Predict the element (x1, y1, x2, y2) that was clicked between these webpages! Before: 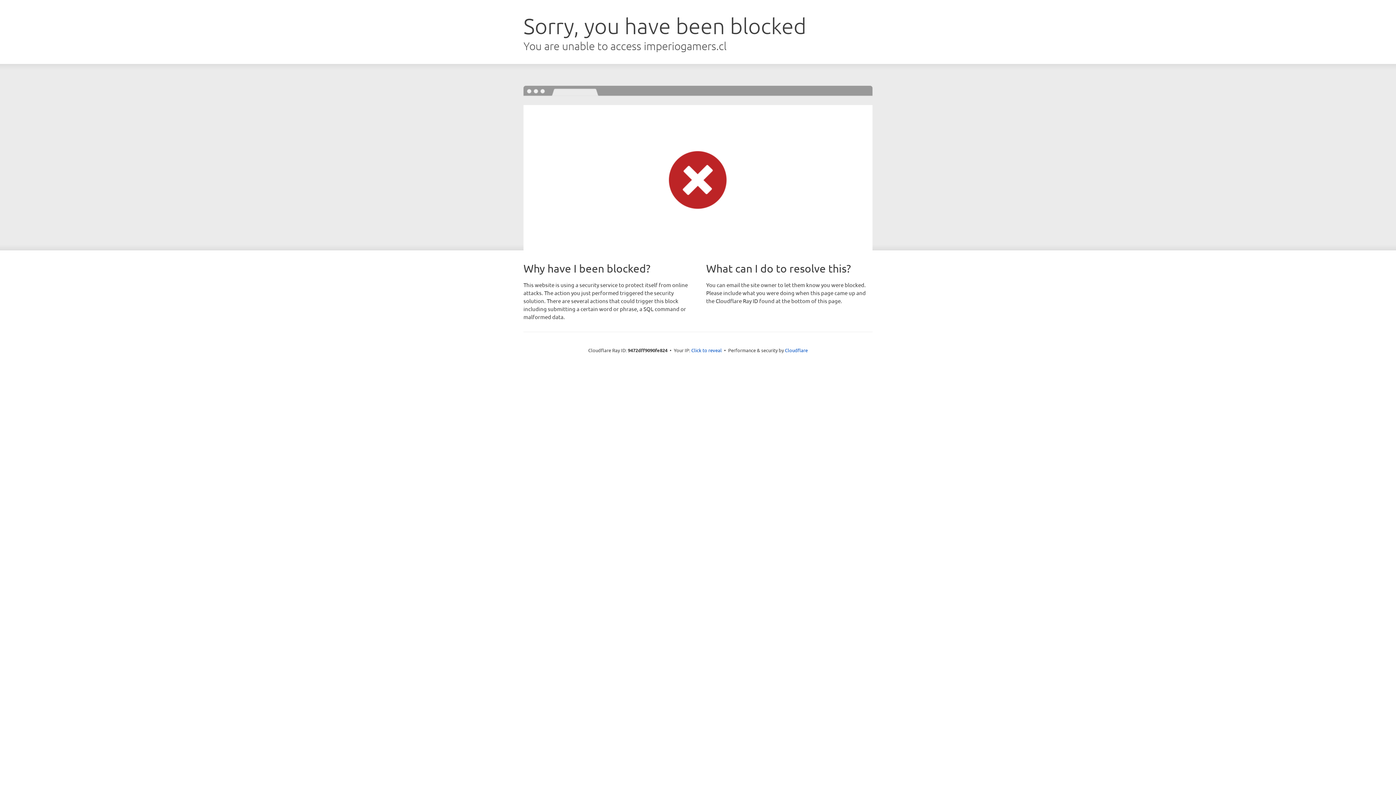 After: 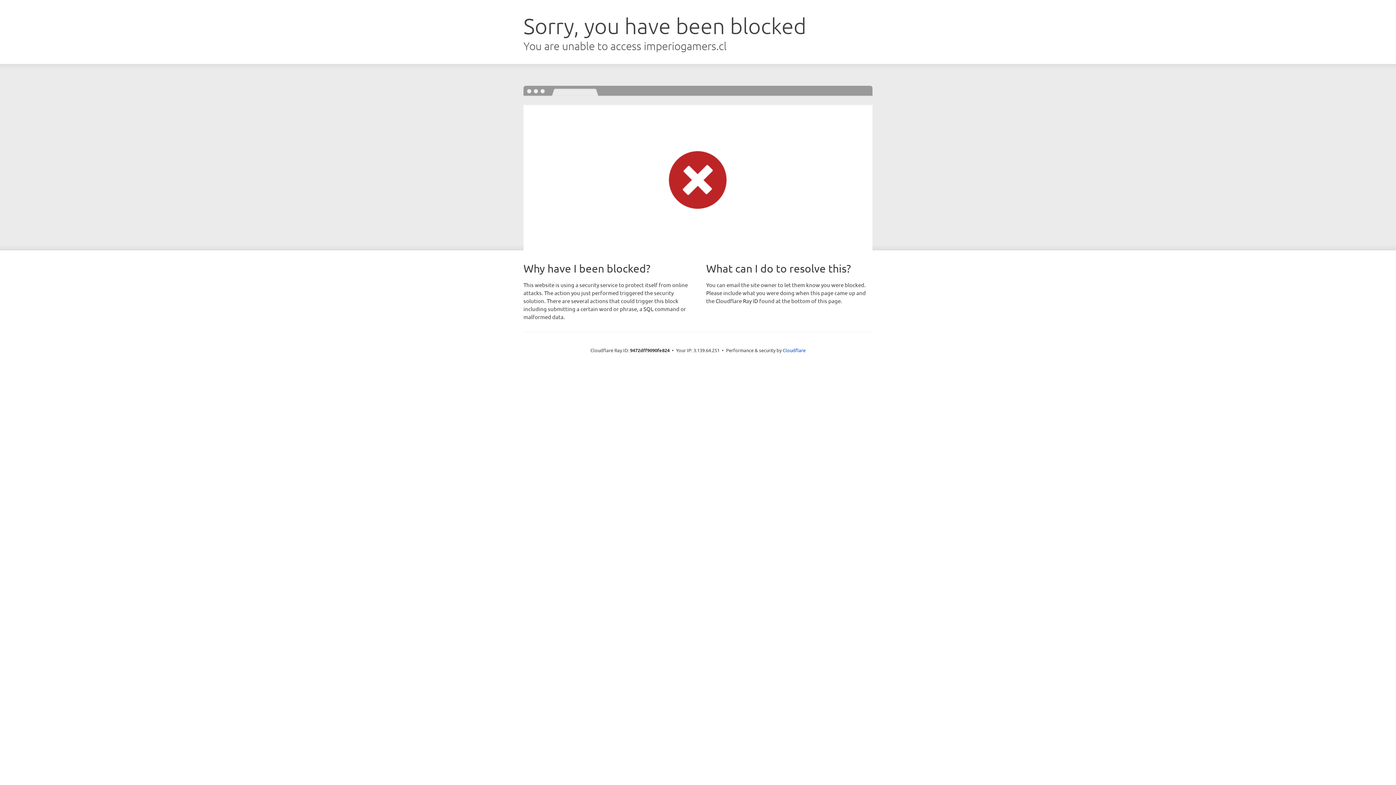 Action: label: Click to reveal bbox: (691, 346, 722, 353)